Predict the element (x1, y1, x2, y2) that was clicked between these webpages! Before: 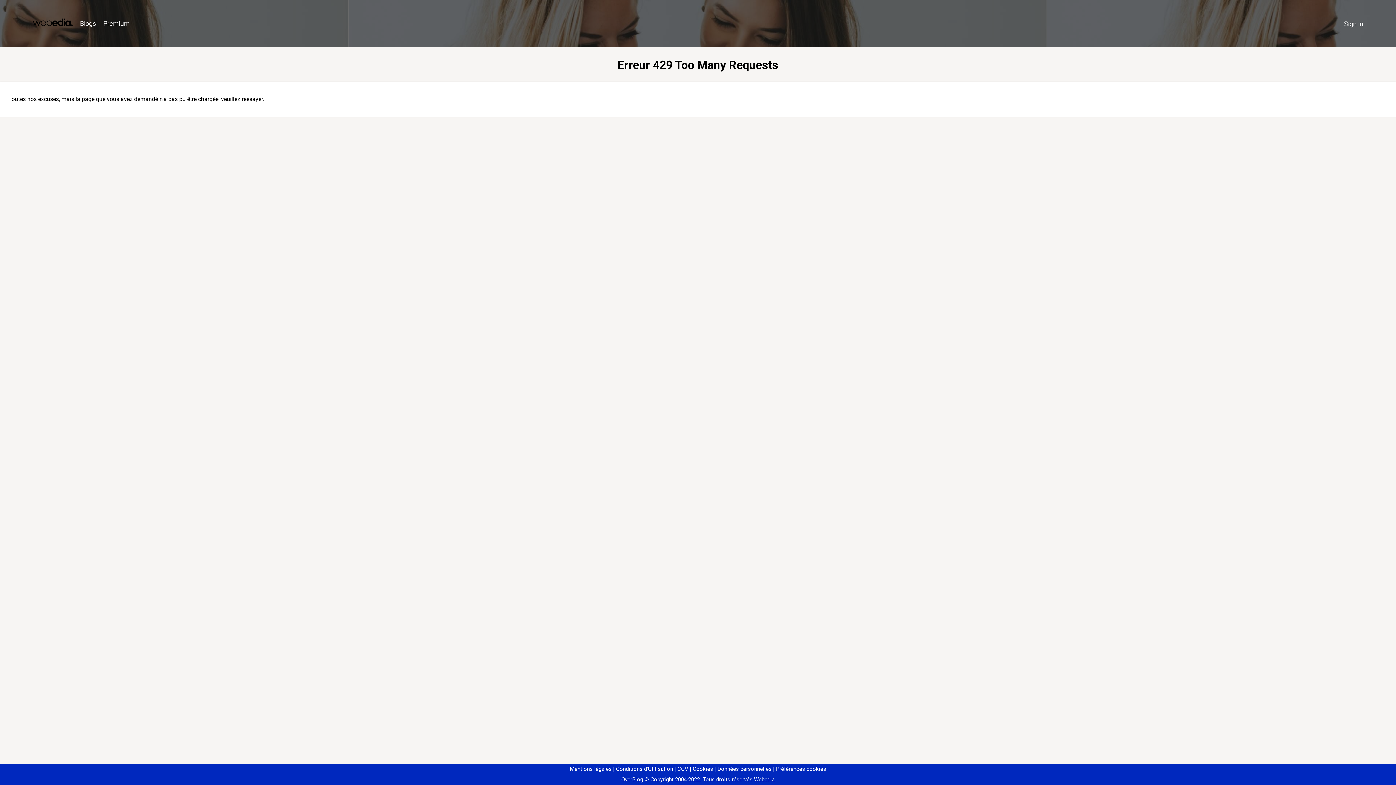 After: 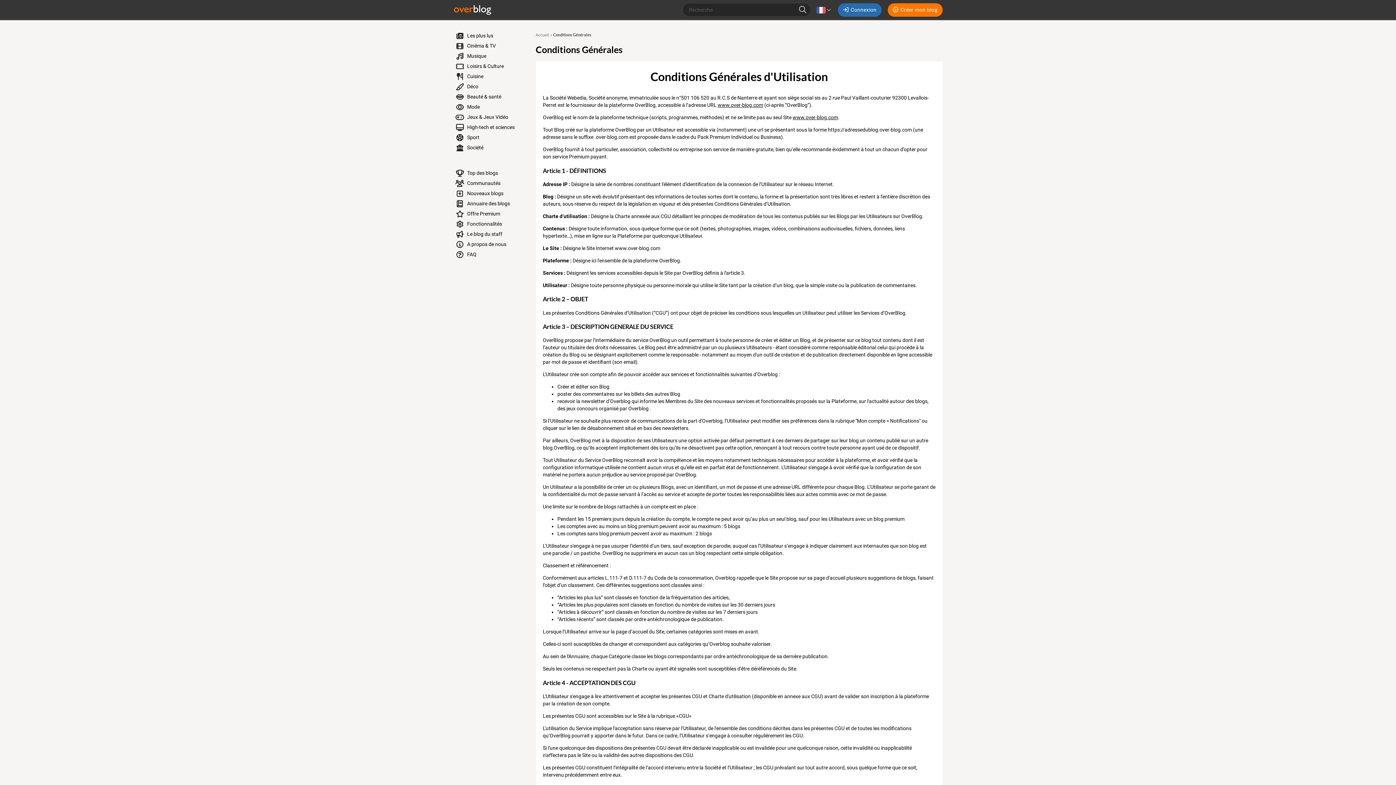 Action: label: Conditions d'Utilisation bbox: (613, 766, 673, 772)